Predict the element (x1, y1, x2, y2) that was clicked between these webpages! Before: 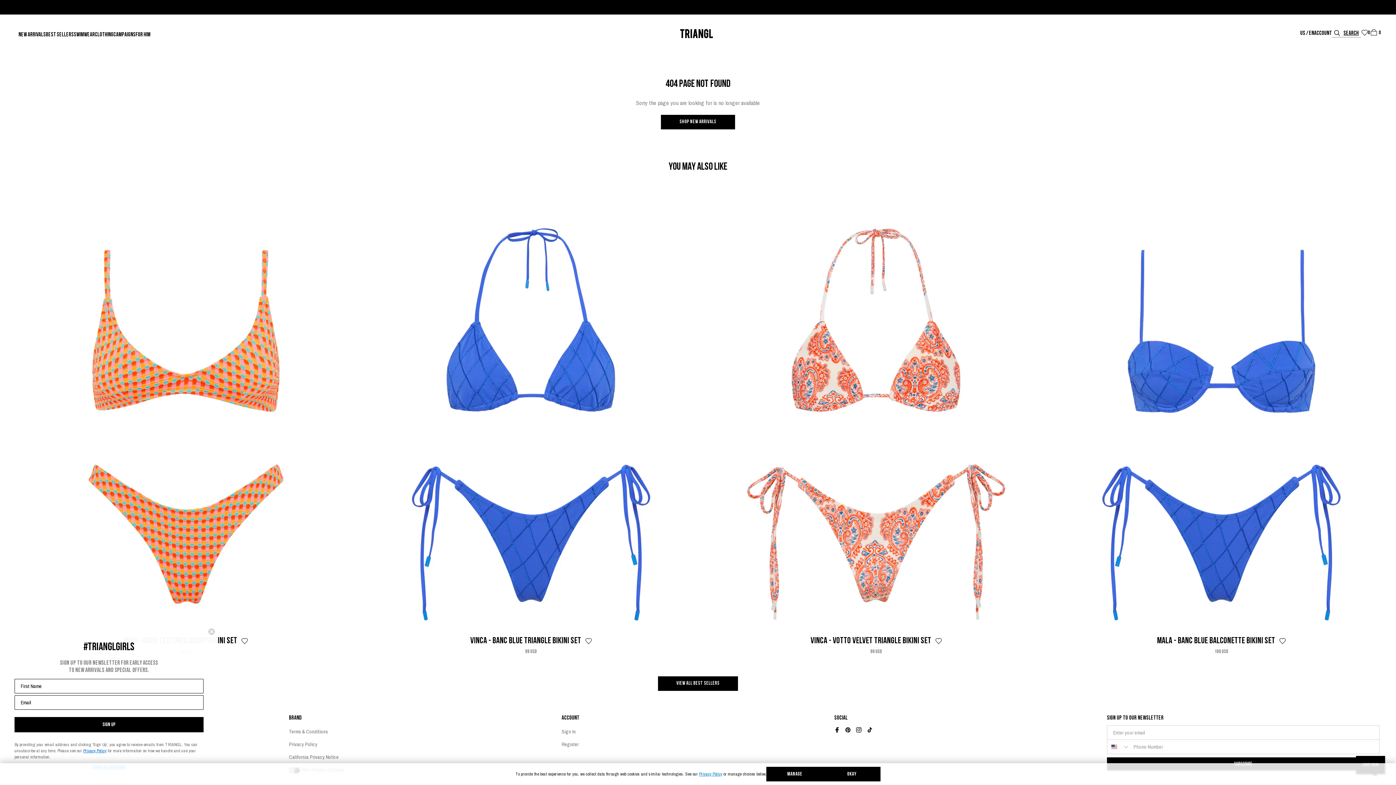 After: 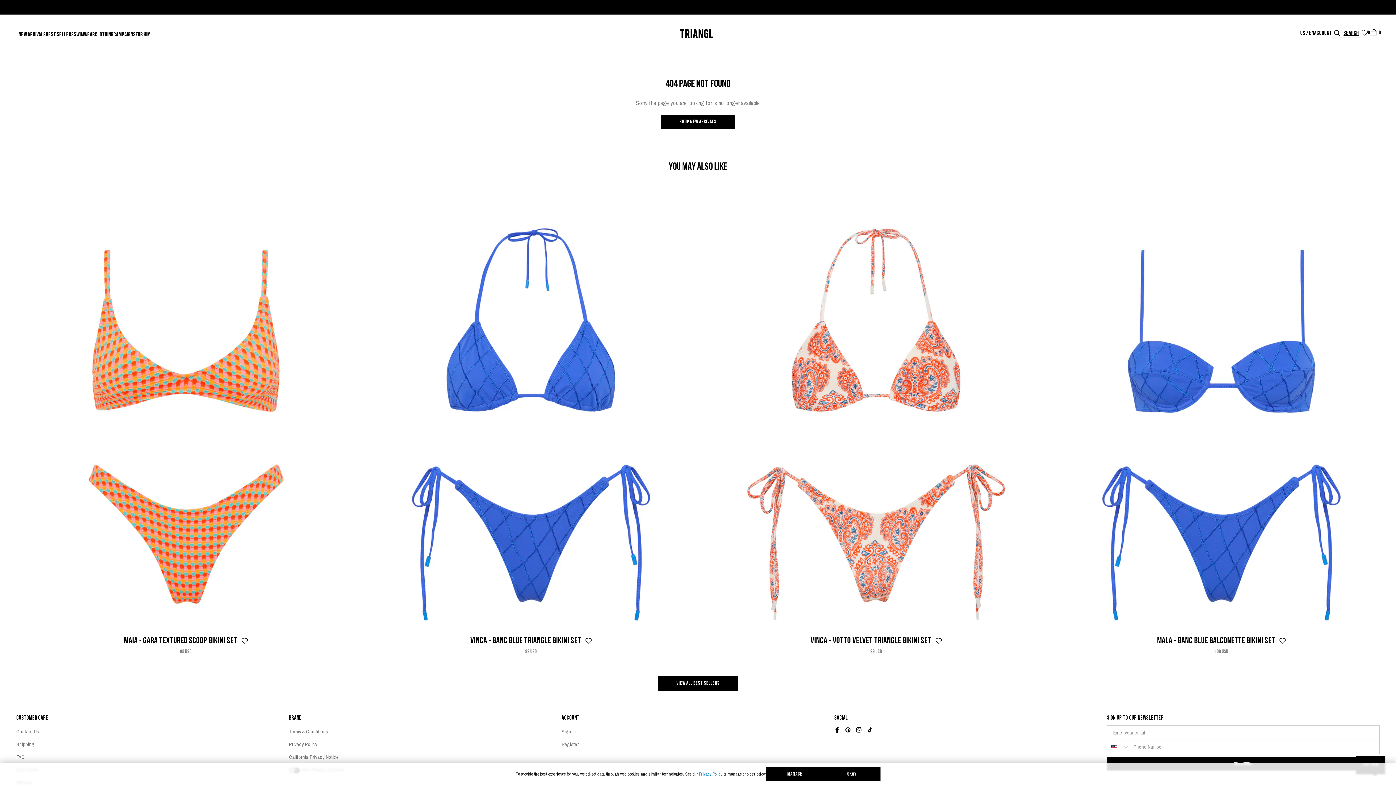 Action: bbox: (208, 628, 215, 635) label: Close dialog